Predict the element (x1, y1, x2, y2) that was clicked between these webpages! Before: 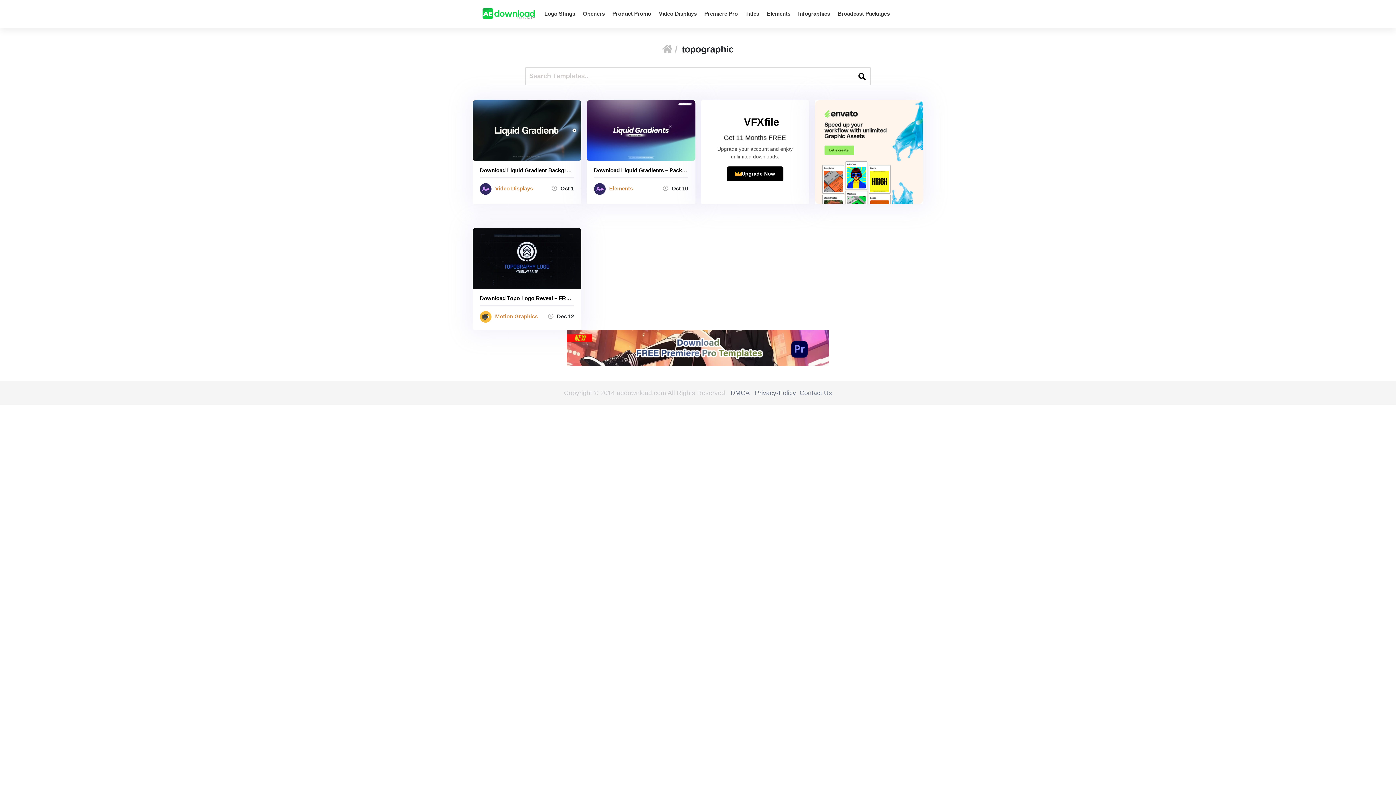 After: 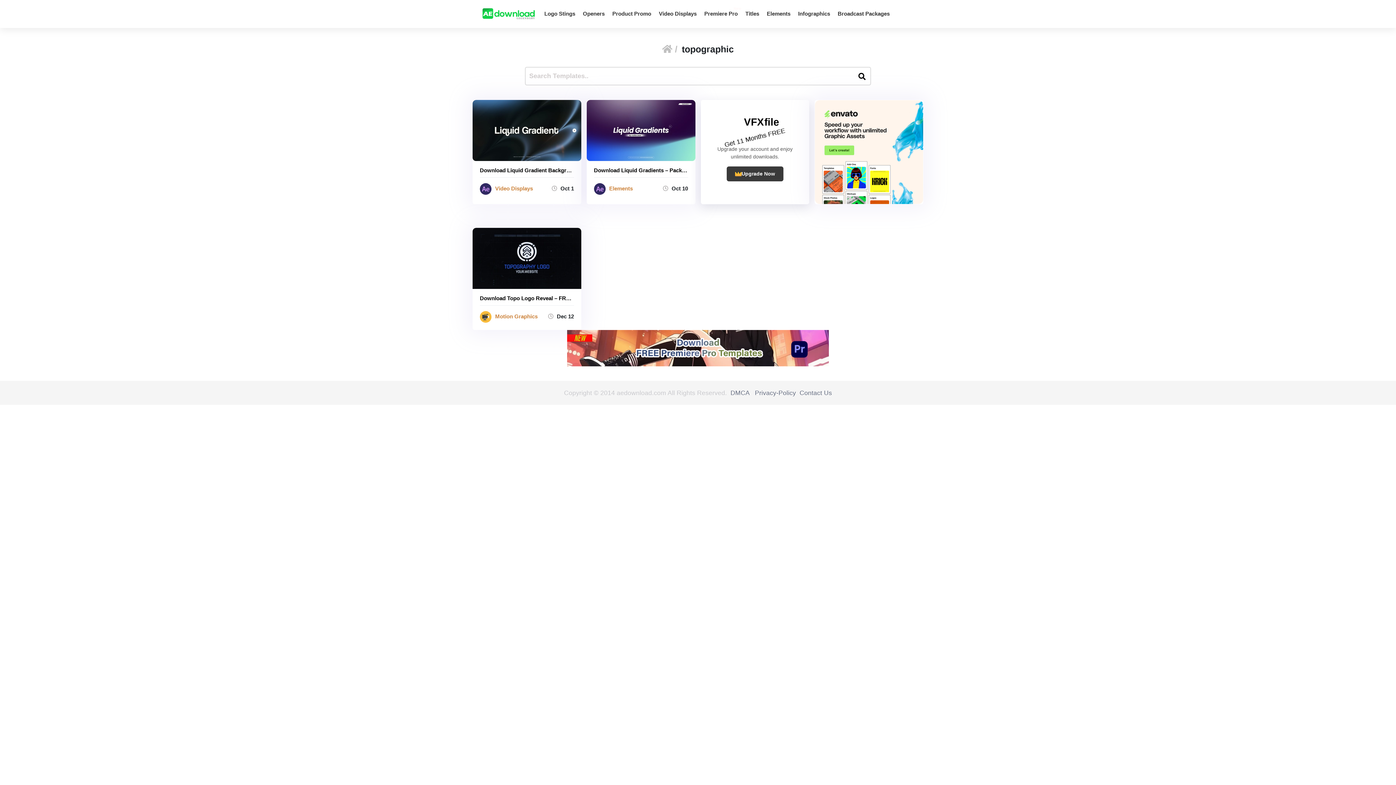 Action: bbox: (726, 166, 783, 181) label: Upgrade Now